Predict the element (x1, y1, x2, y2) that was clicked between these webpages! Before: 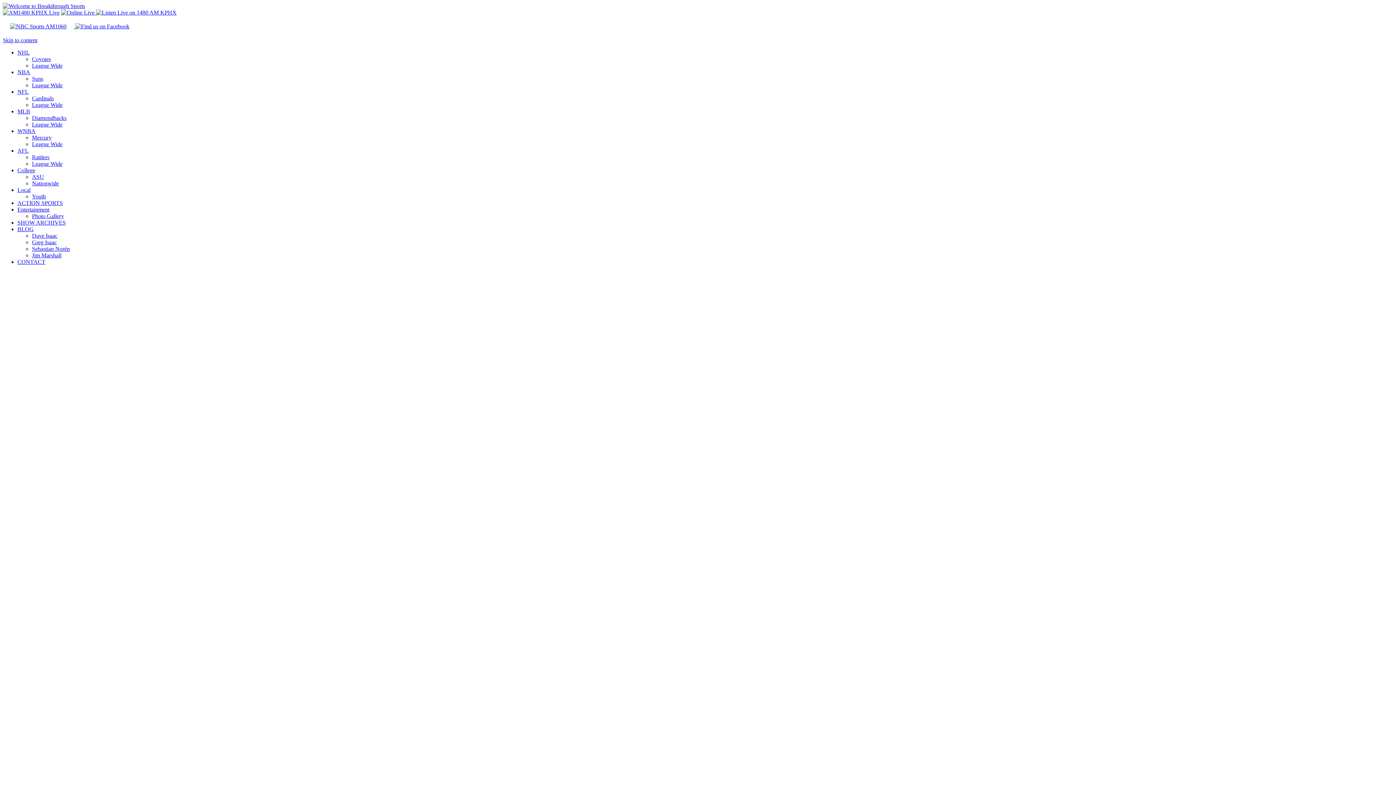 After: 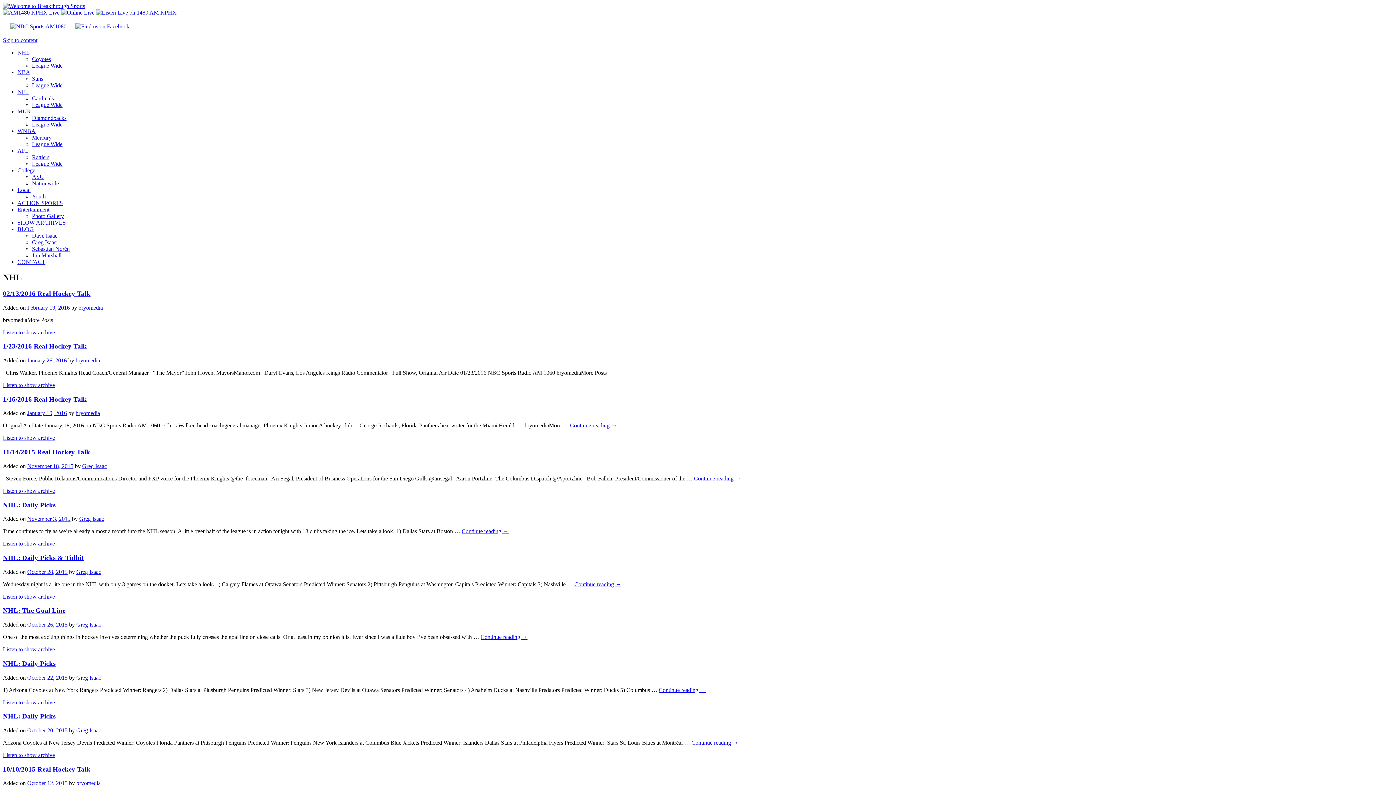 Action: bbox: (17, 49, 29, 55) label: NHL